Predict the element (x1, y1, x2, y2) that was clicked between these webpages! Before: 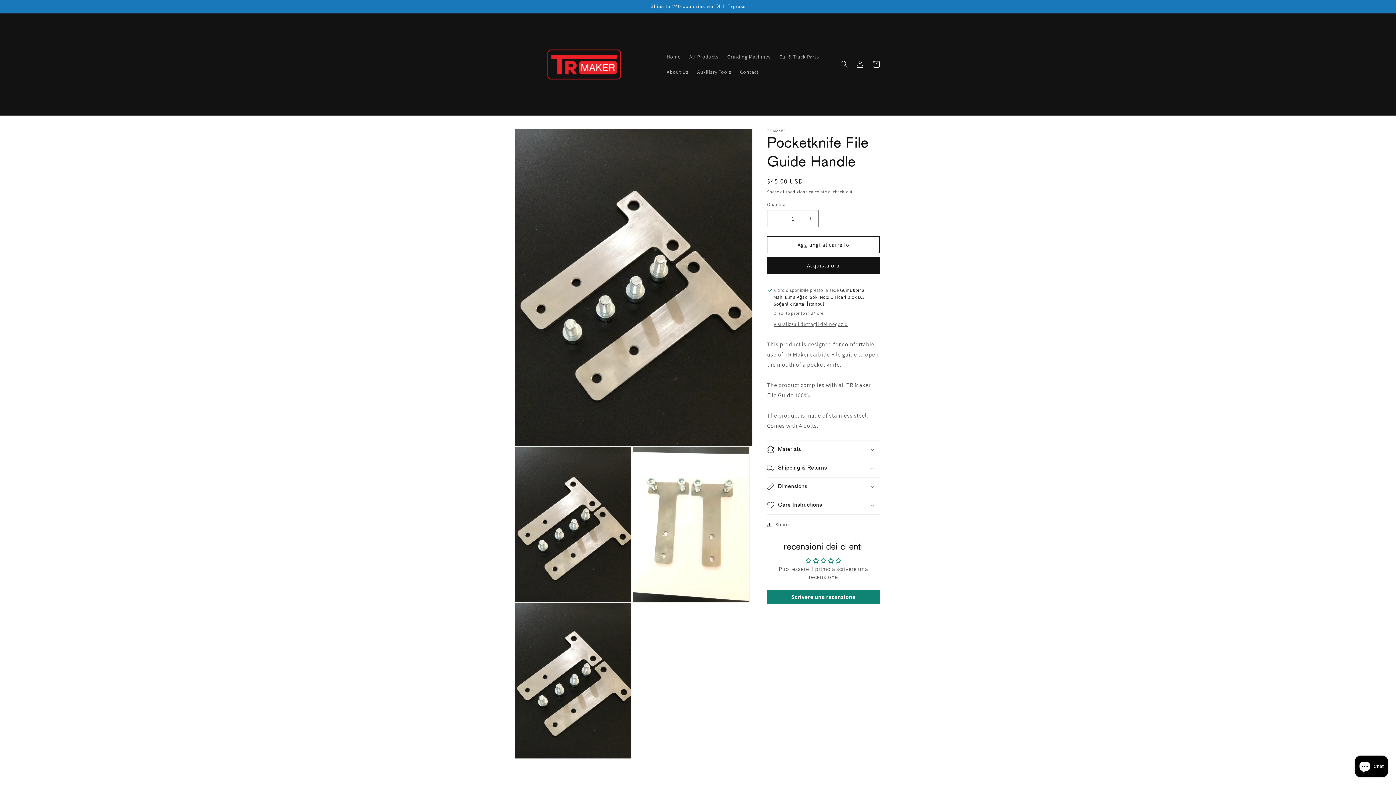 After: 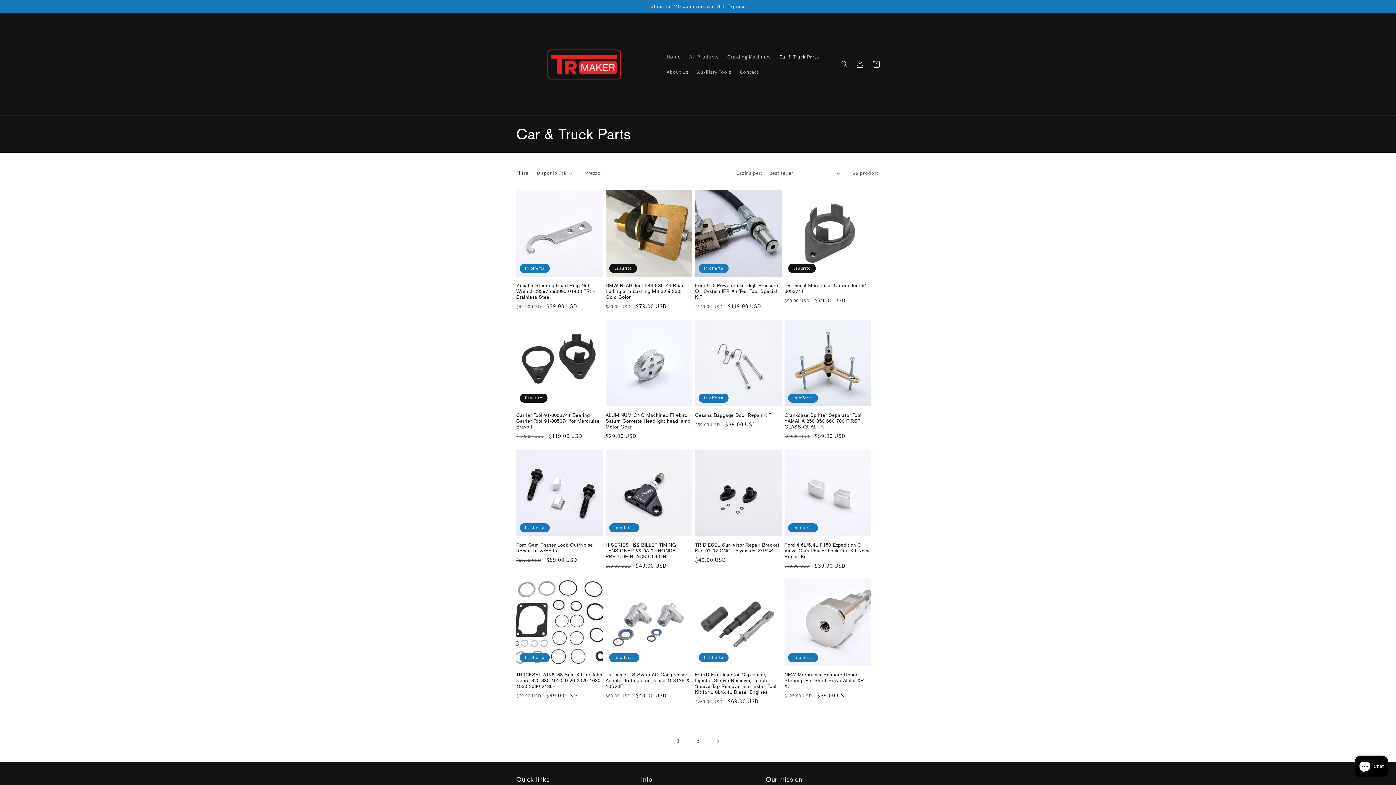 Action: label: Car & Truck Parts bbox: (775, 49, 823, 64)